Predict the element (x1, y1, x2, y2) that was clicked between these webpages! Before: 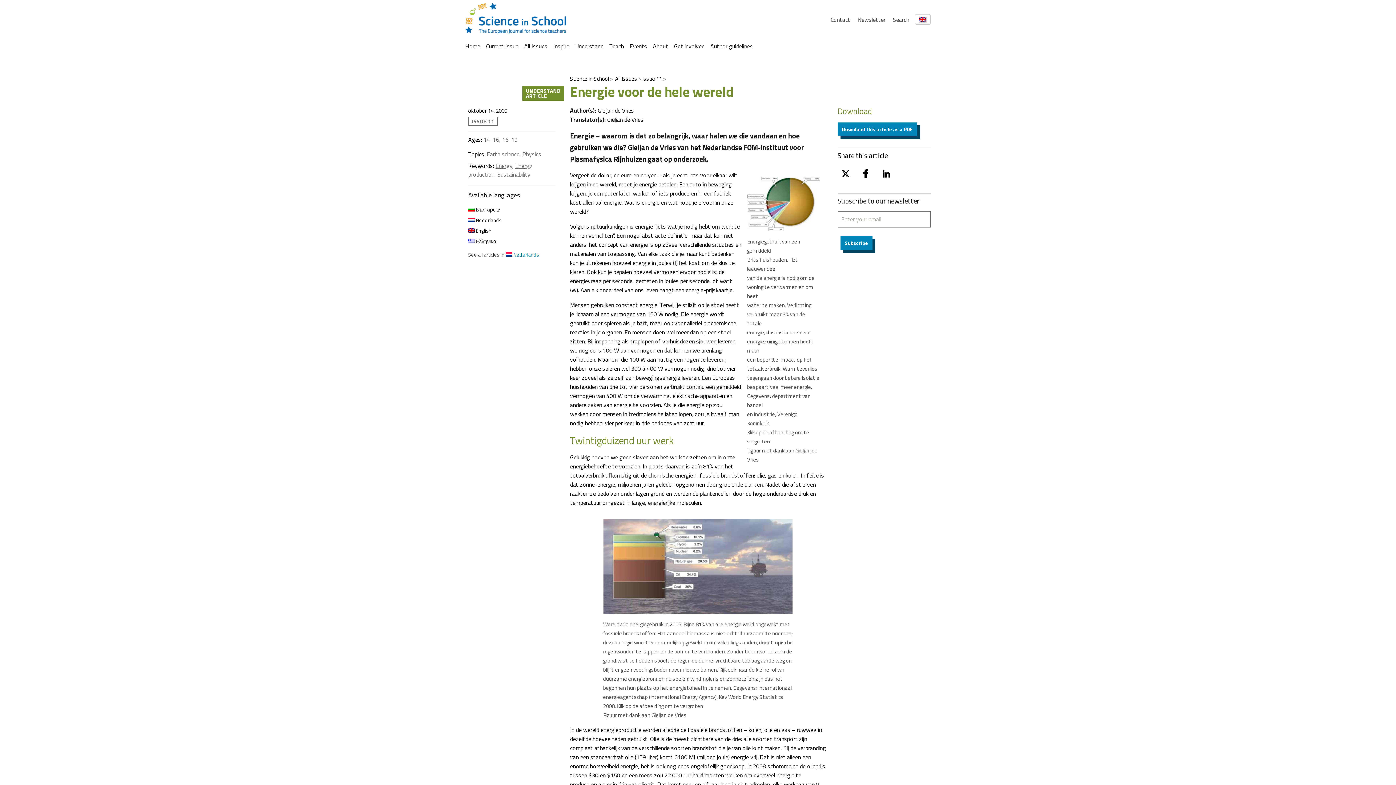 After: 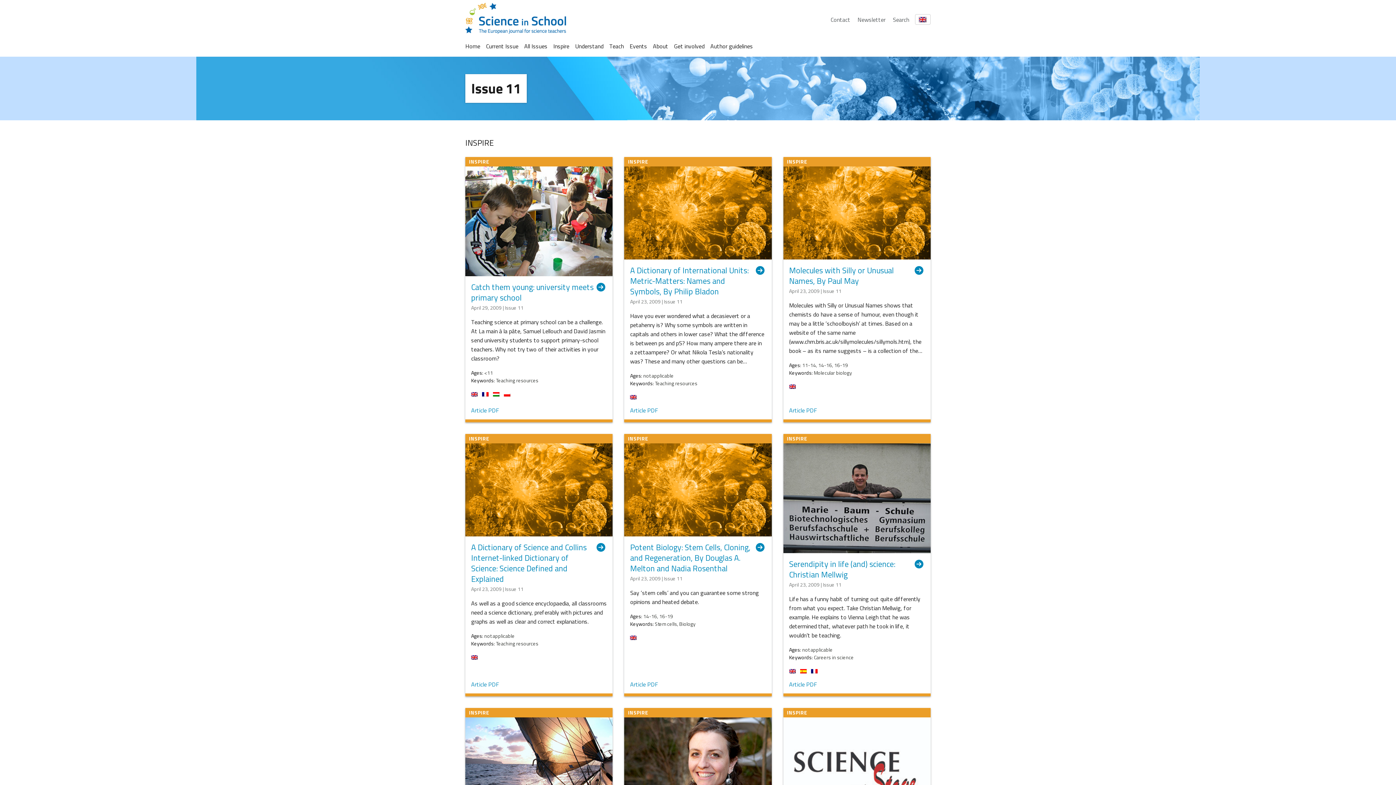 Action: bbox: (642, 74, 662, 82) label: Issue 11